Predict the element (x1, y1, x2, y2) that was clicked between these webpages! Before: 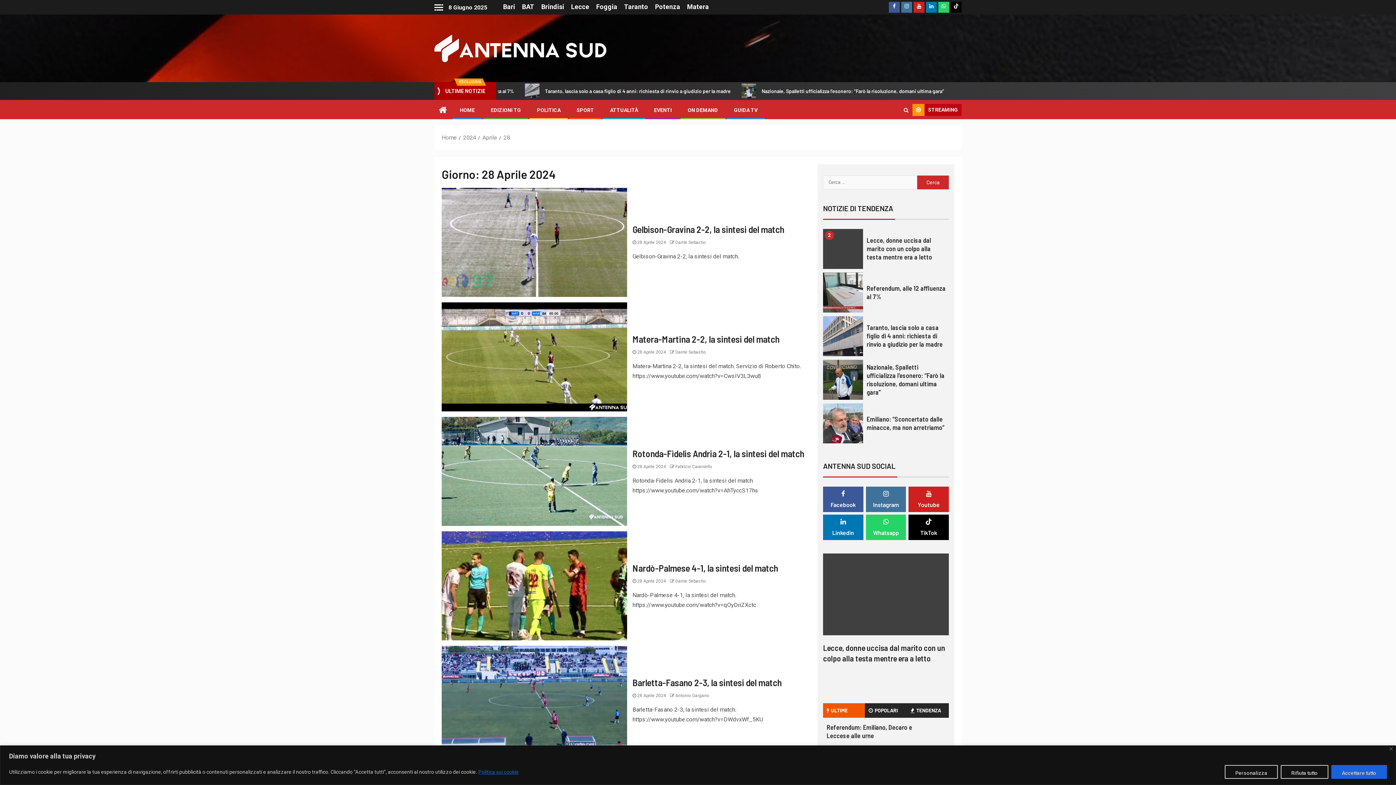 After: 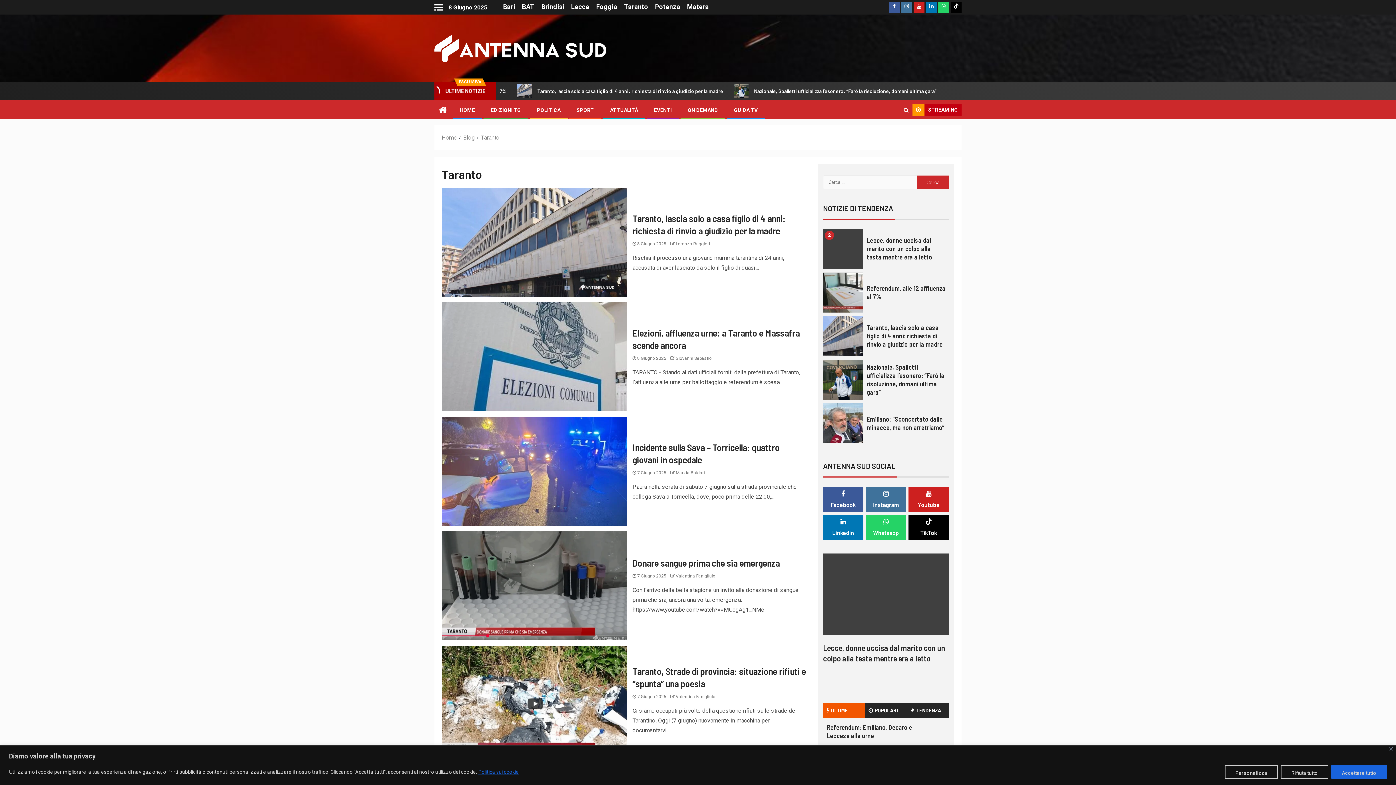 Action: bbox: (624, 3, 648, 10) label: Taranto